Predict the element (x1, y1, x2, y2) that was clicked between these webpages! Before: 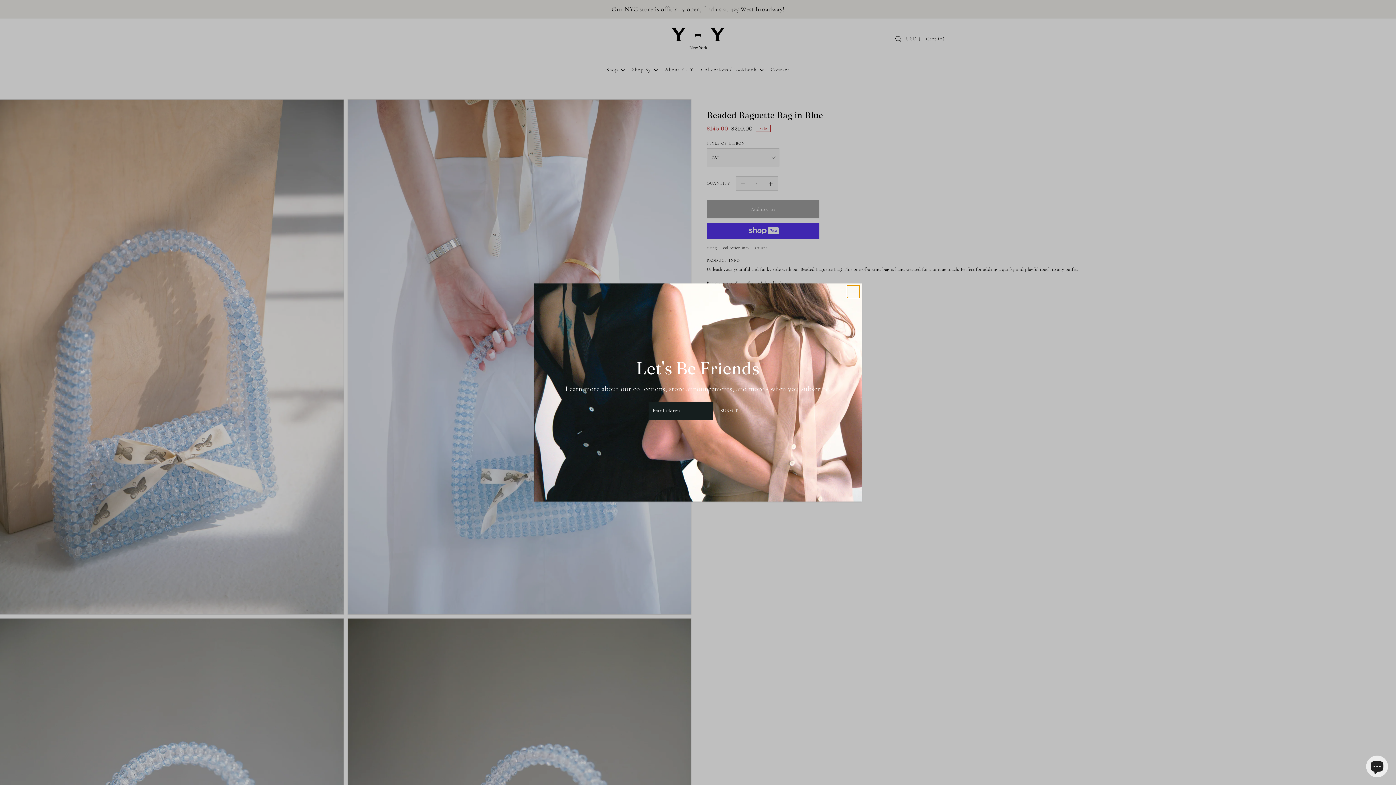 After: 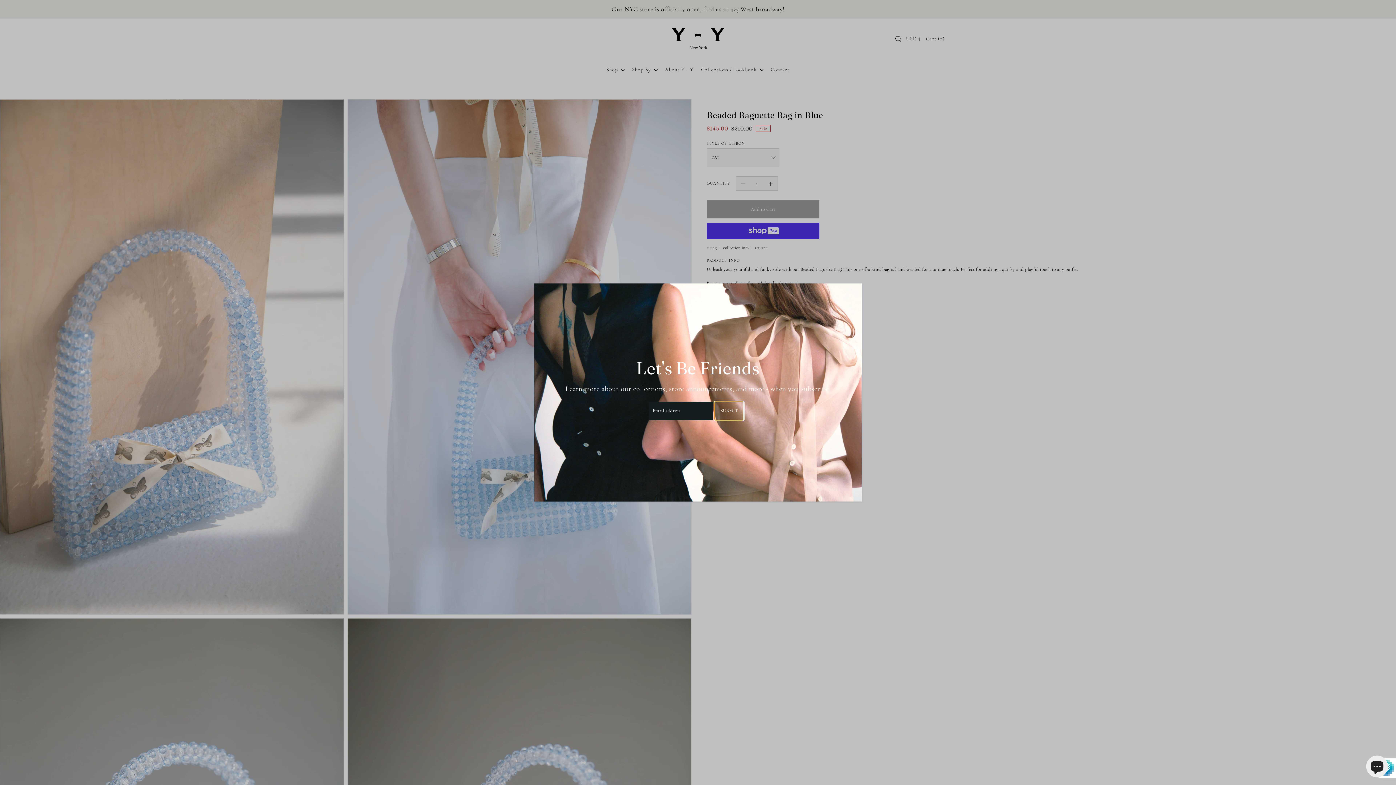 Action: bbox: (714, 401, 744, 420) label: SUBMIT